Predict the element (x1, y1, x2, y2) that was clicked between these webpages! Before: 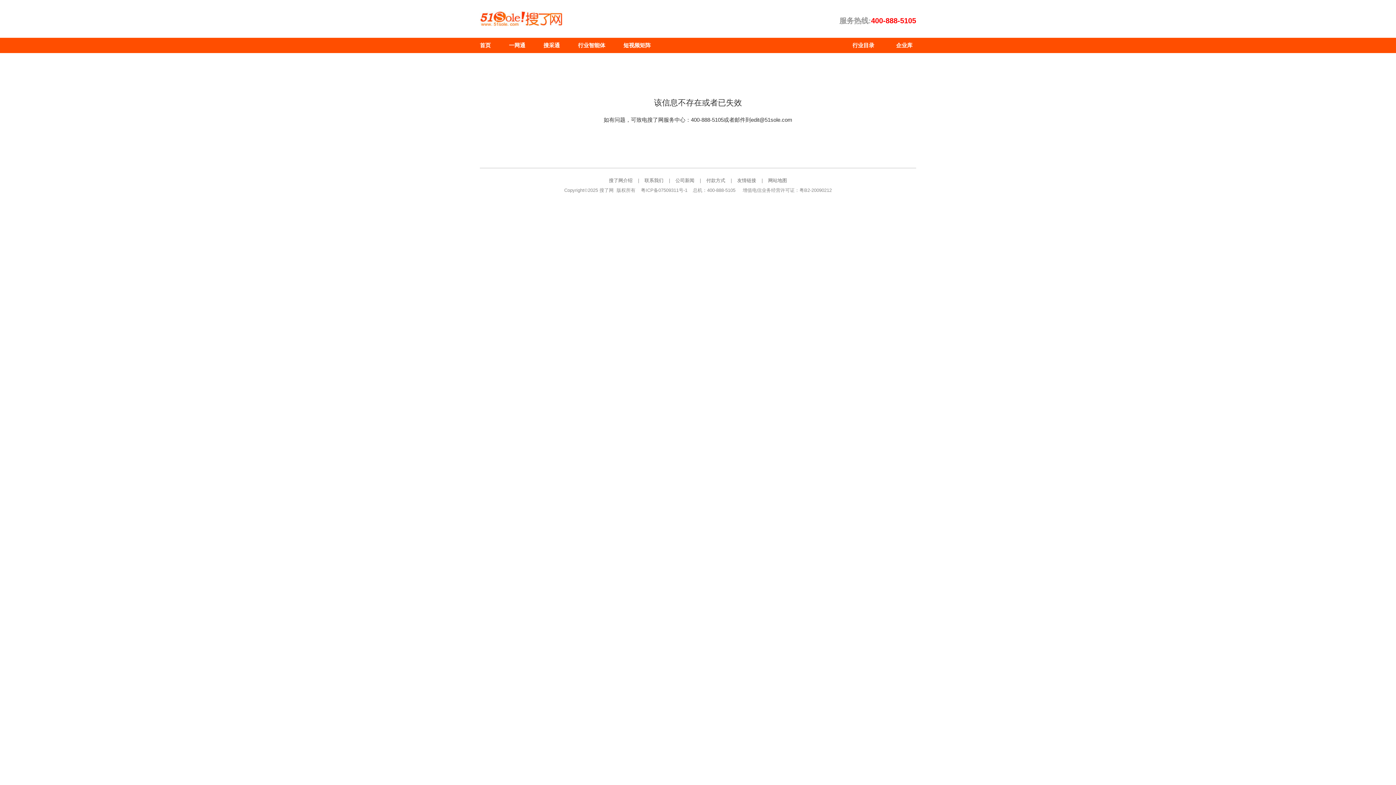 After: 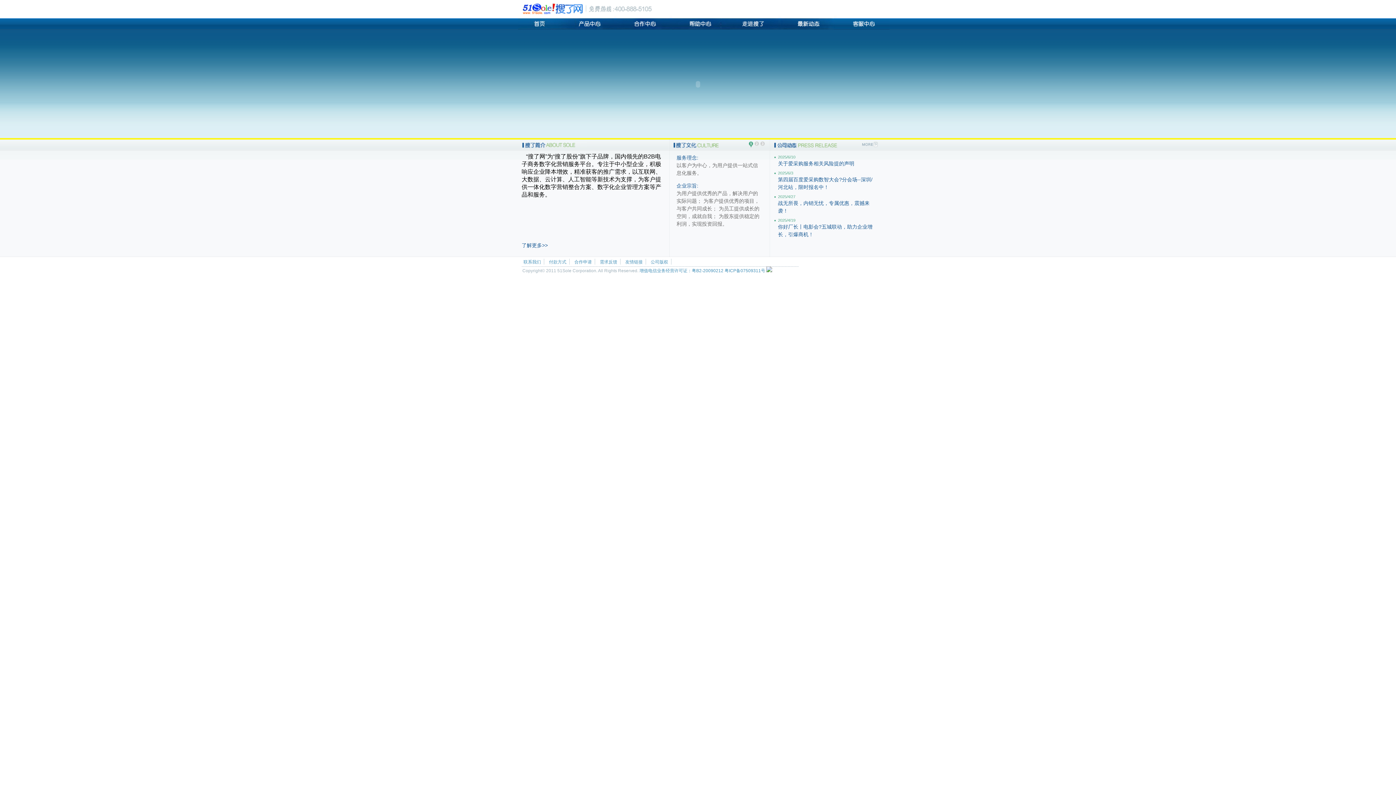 Action: bbox: (609, 177, 632, 183) label: 搜了网介绍